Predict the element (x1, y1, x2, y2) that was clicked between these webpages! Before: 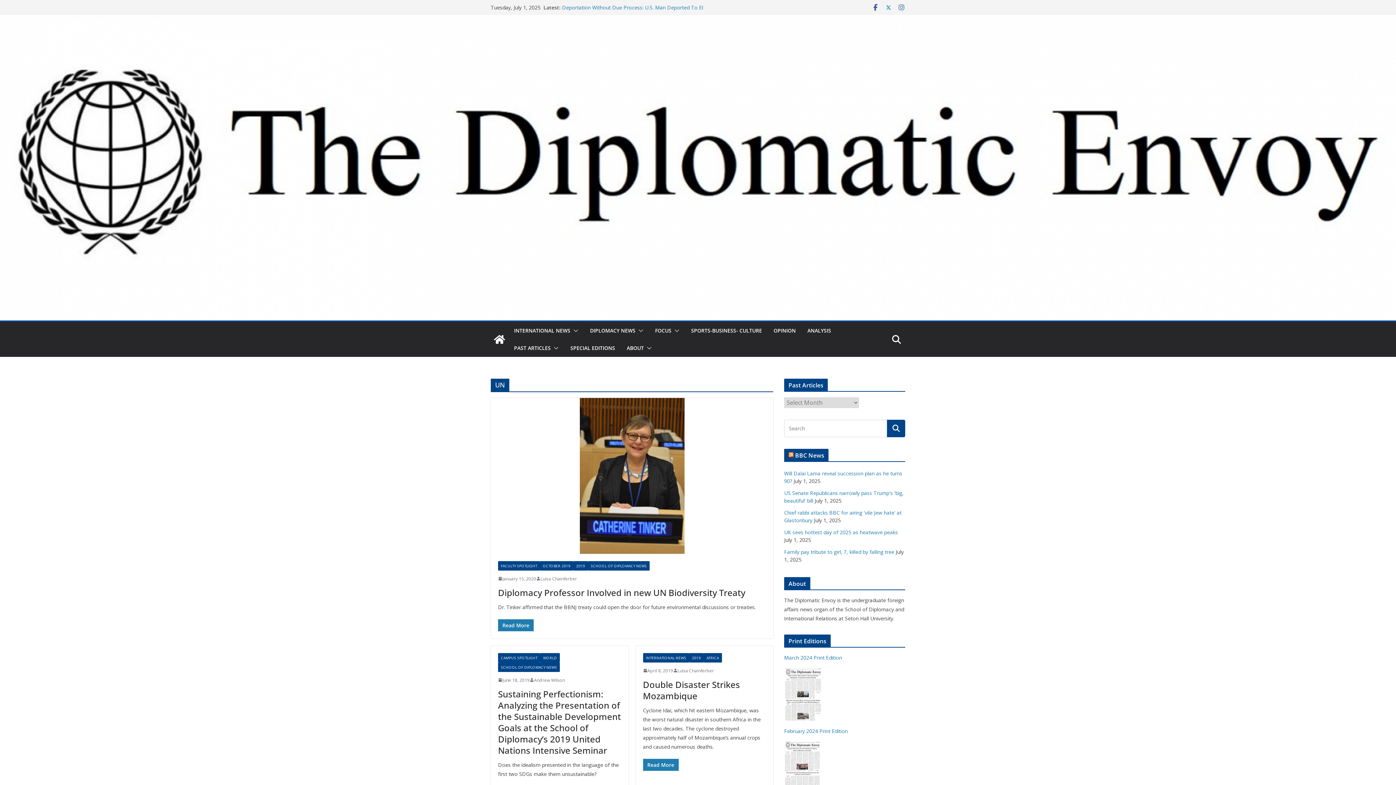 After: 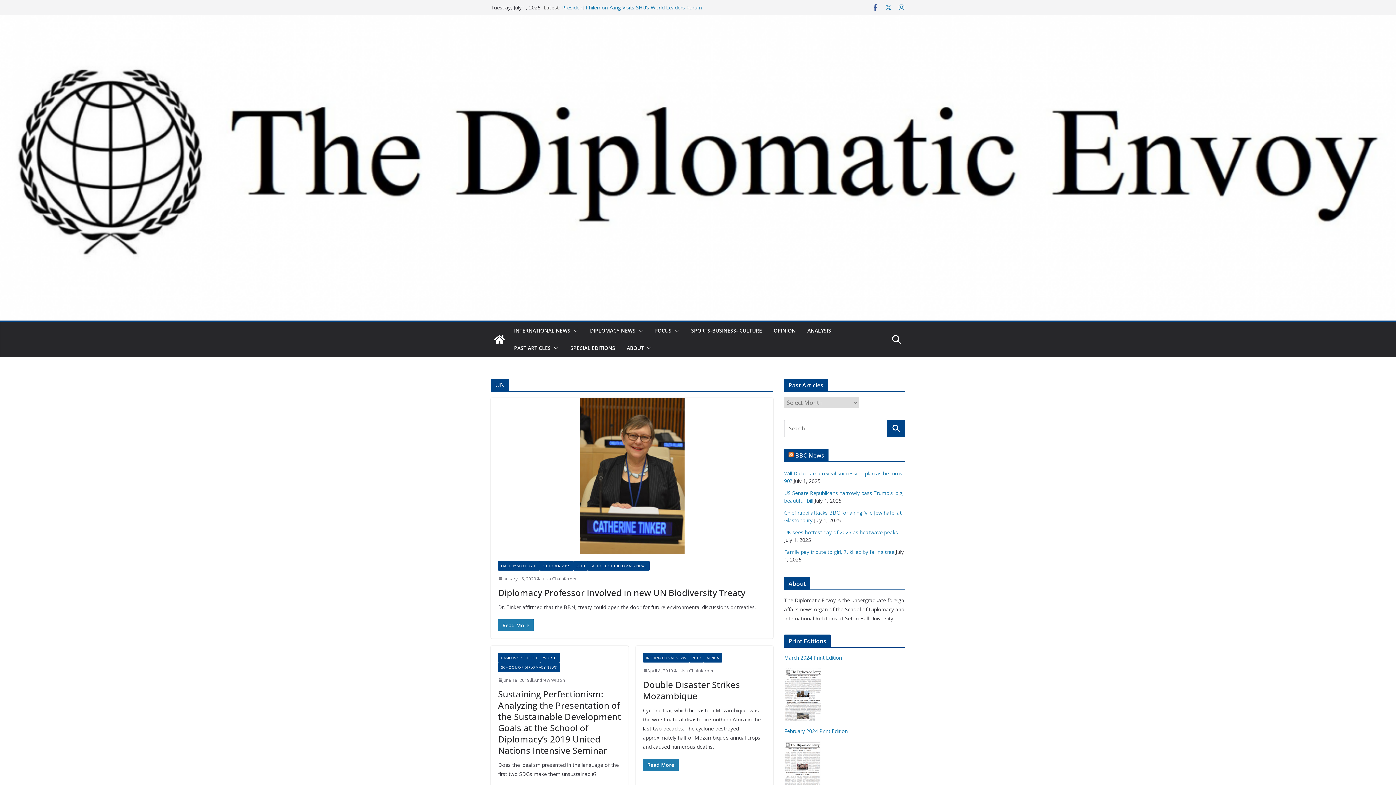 Action: bbox: (898, 3, 905, 11)